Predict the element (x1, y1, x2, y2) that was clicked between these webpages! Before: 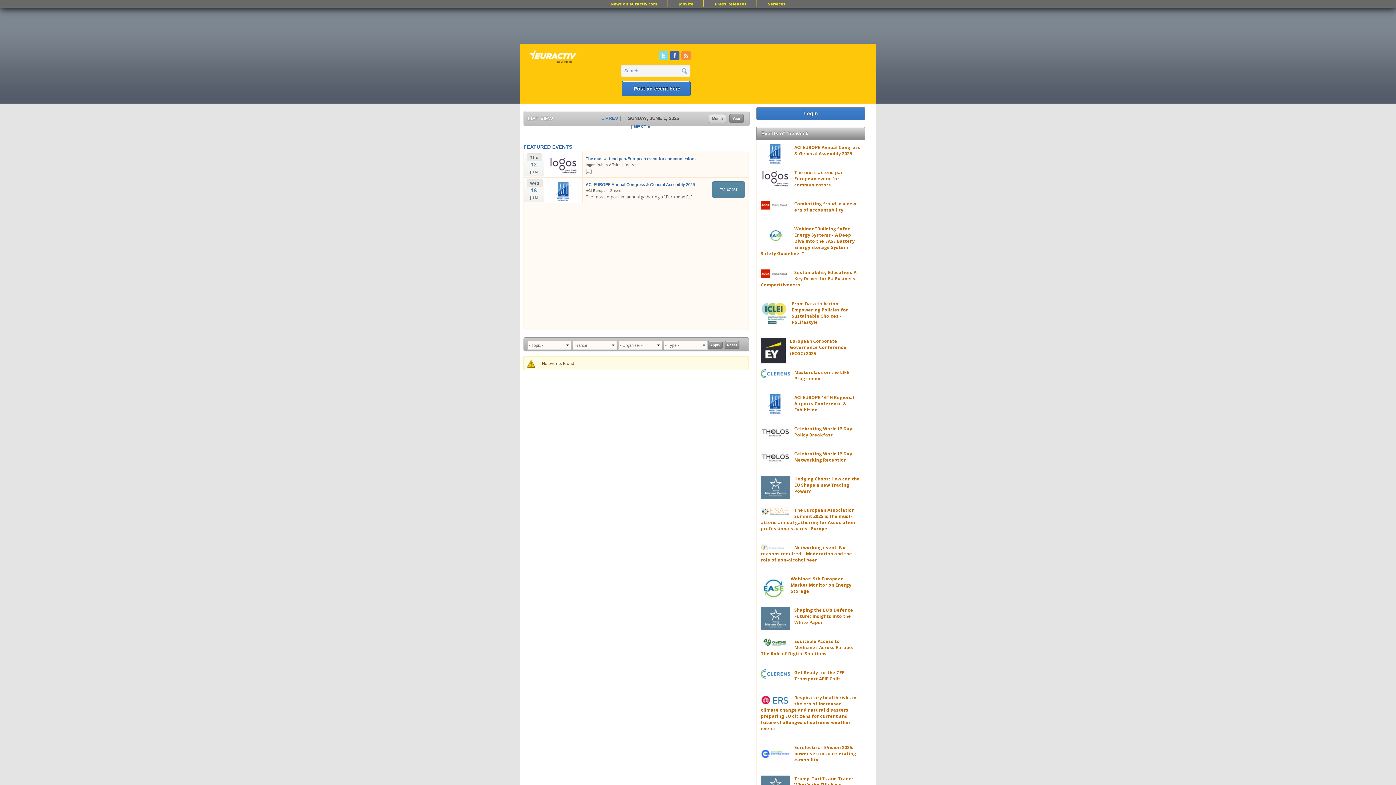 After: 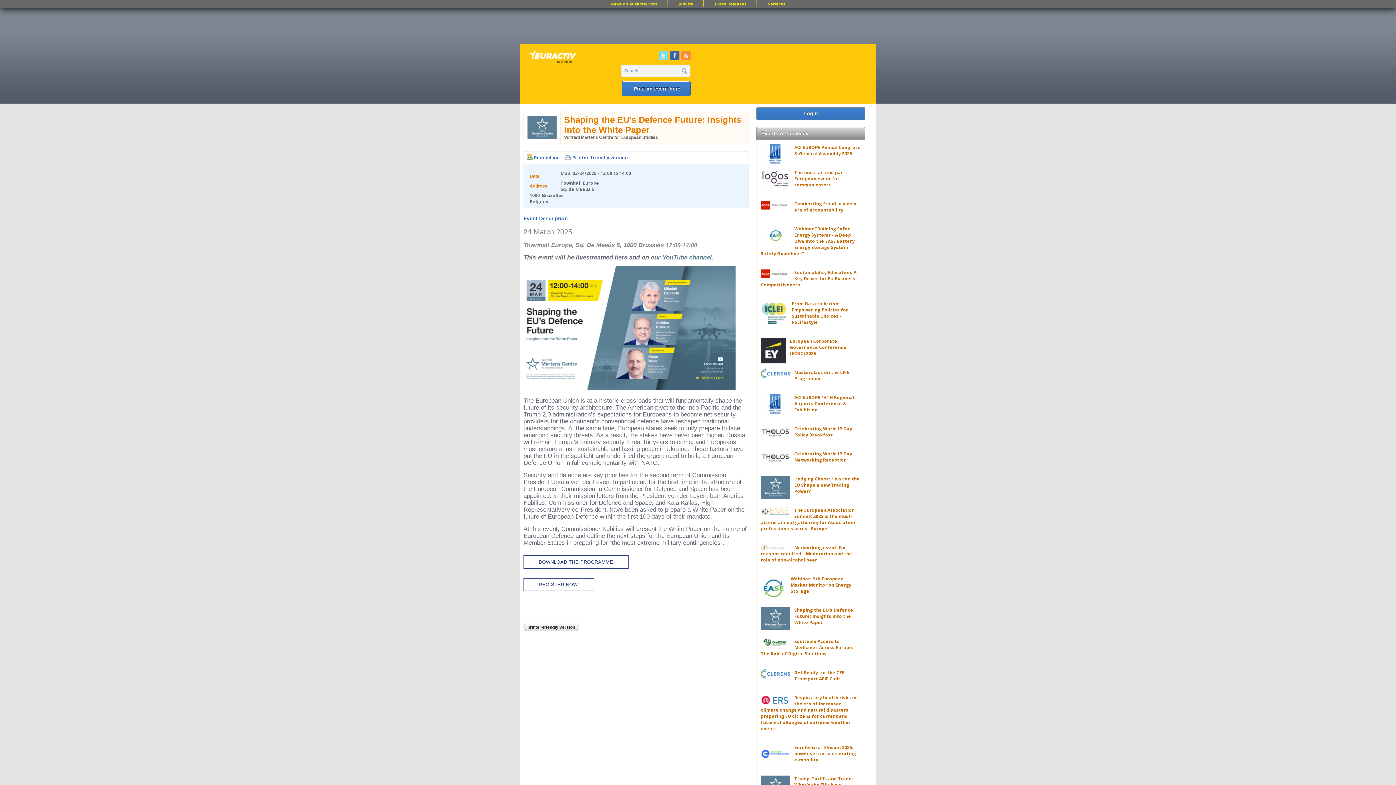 Action: label: Shaping the EU’s Defence Future: Insights into the White Paper bbox: (794, 607, 853, 625)